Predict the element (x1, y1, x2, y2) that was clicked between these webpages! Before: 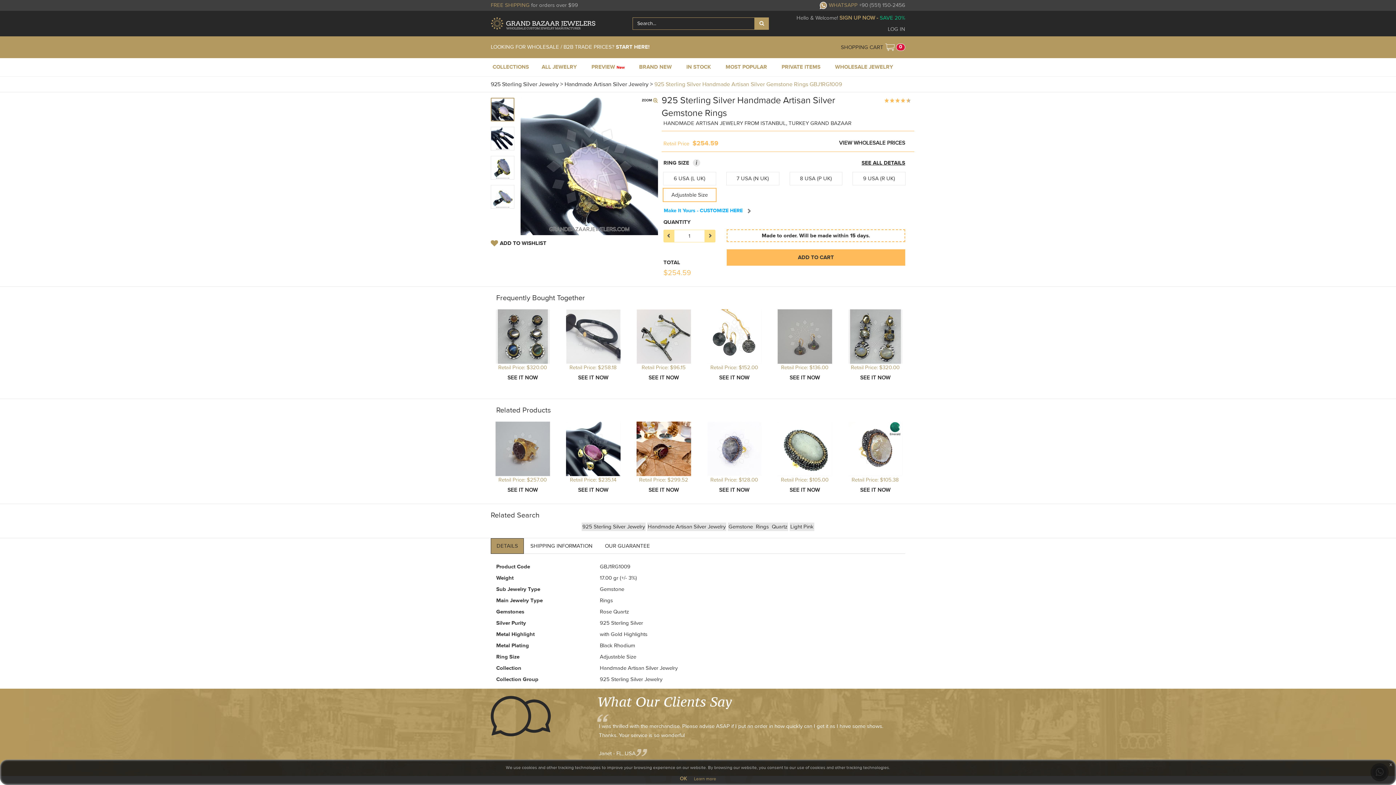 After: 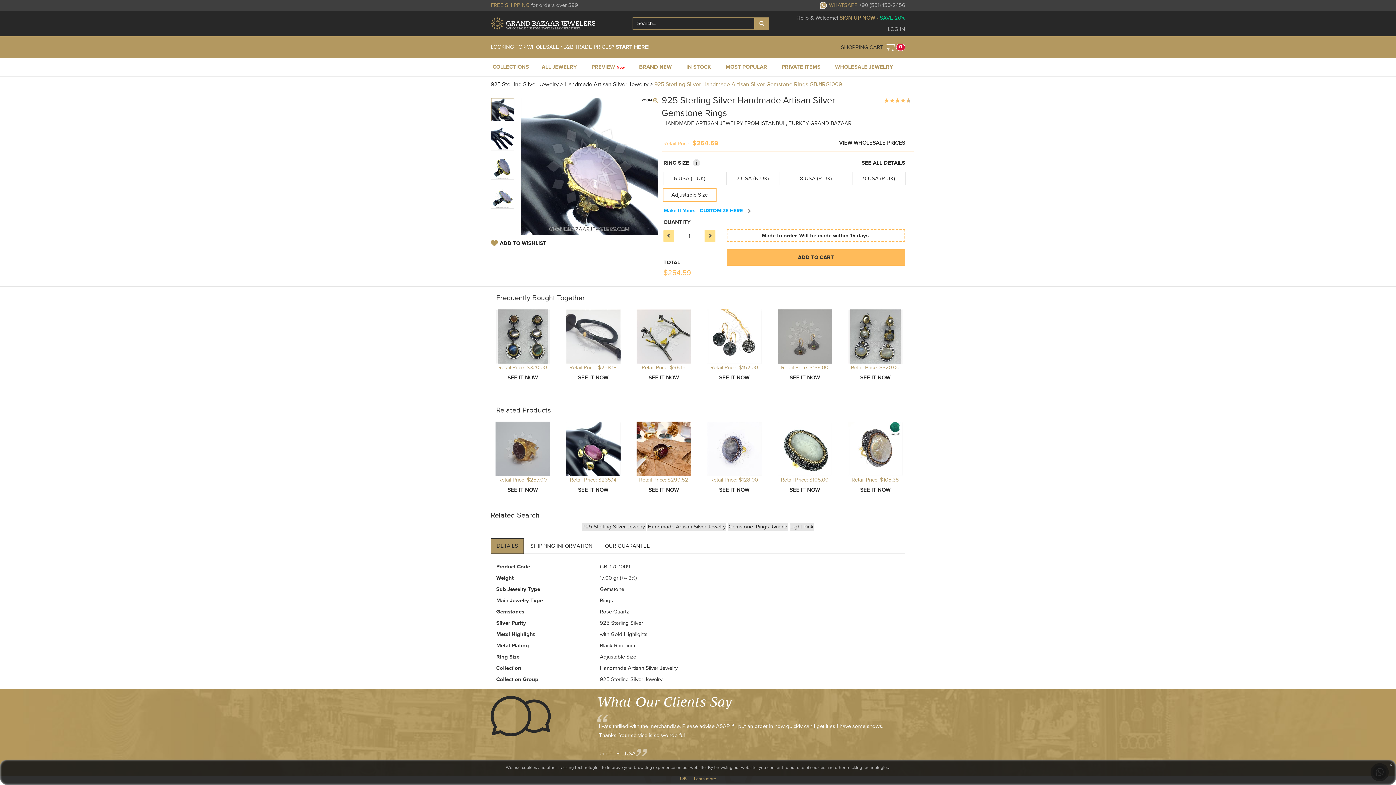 Action: label: Handmade Artisan Silver Jewelry bbox: (647, 523, 726, 531)